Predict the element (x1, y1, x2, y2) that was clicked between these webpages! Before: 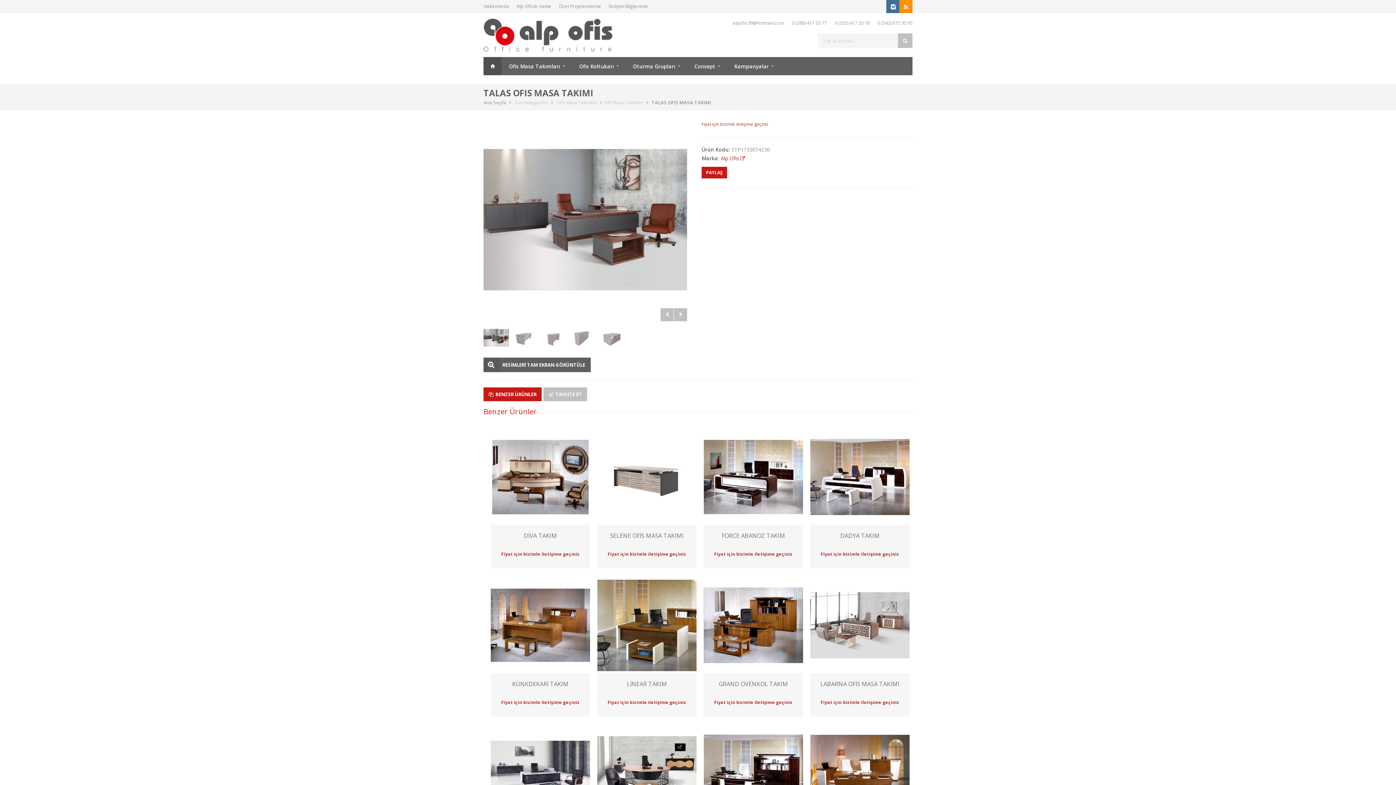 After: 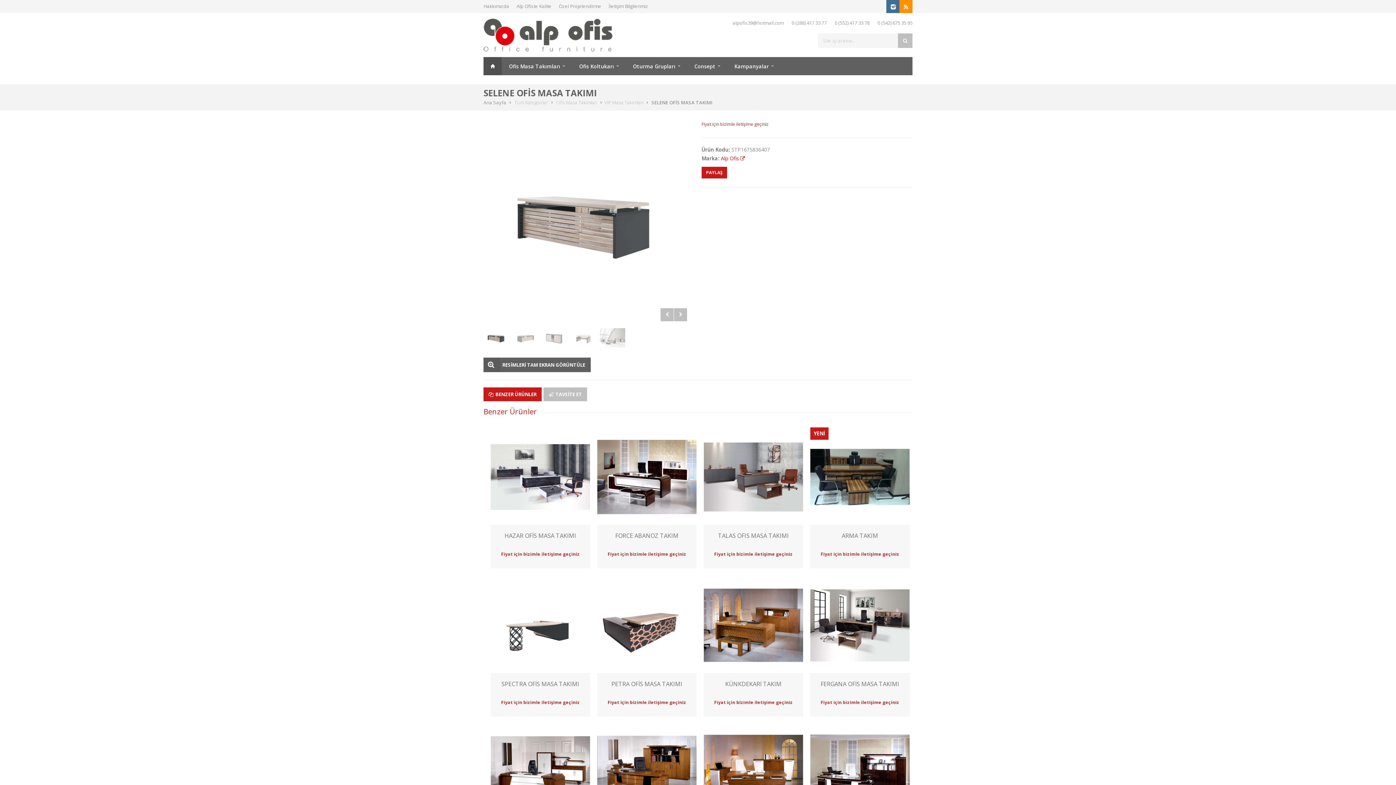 Action: label: SELENE OFİS MASA TAKIMI
Fiyat için bizimle iletişime geçiniz bbox: (597, 525, 696, 568)